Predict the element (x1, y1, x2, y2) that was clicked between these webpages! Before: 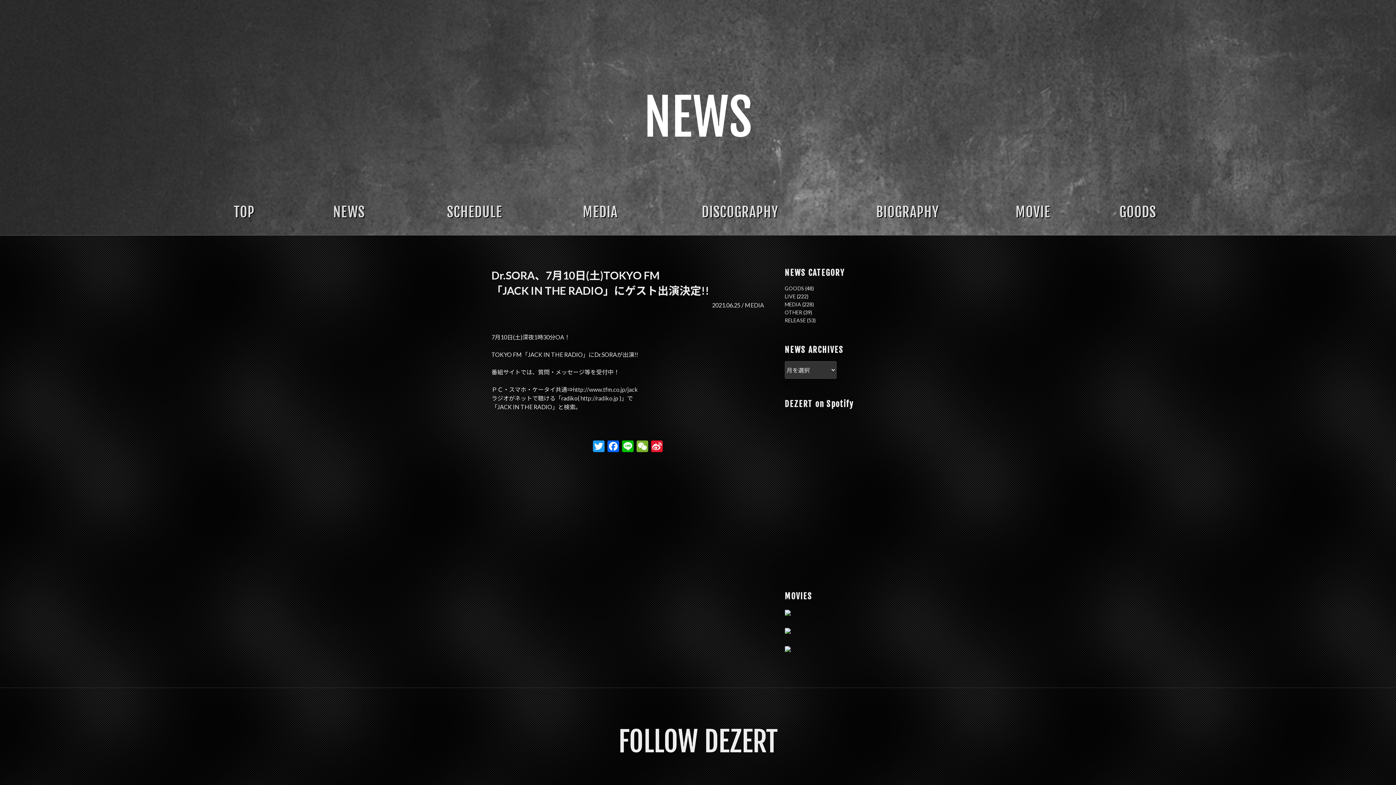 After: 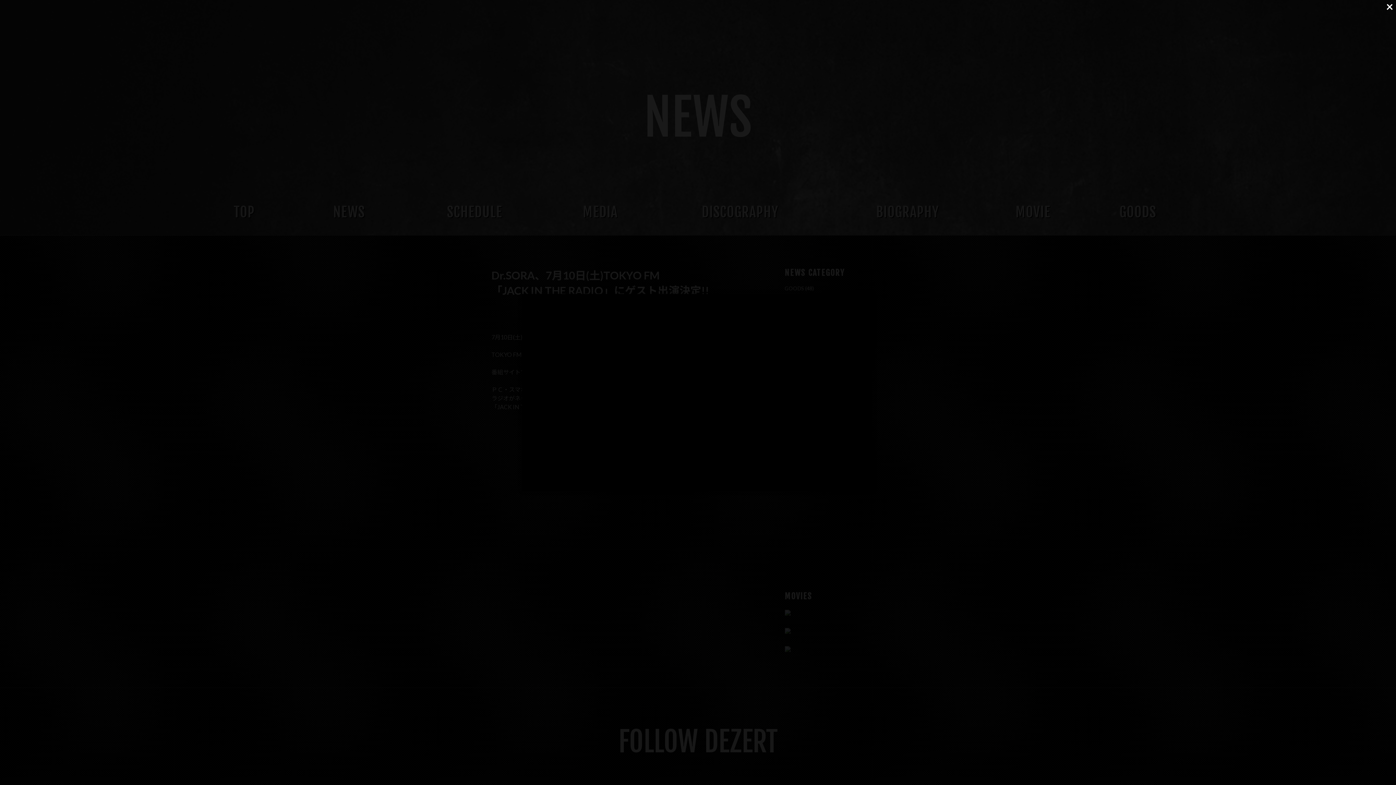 Action: bbox: (784, 645, 790, 651)